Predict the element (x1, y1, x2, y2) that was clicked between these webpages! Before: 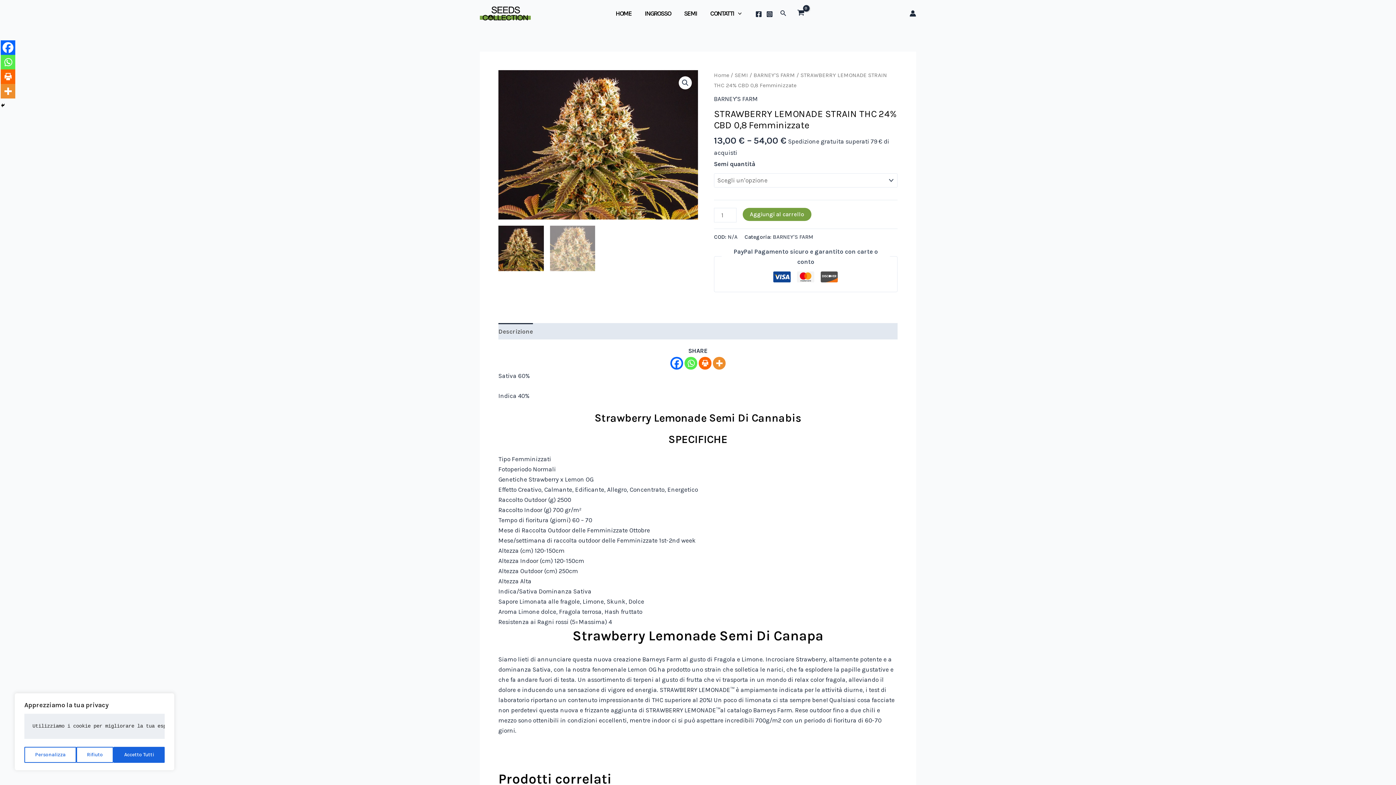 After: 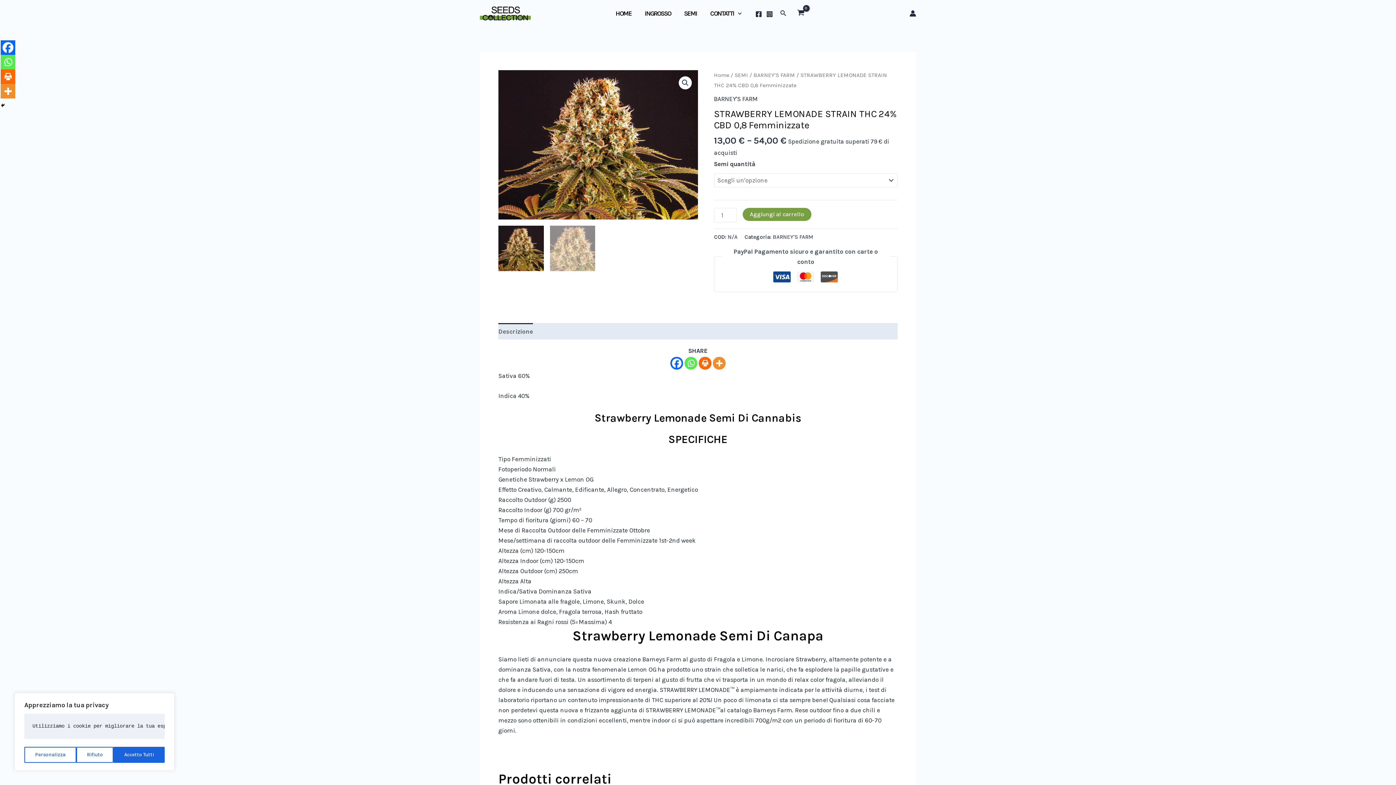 Action: label: Facebook bbox: (0, 40, 15, 54)